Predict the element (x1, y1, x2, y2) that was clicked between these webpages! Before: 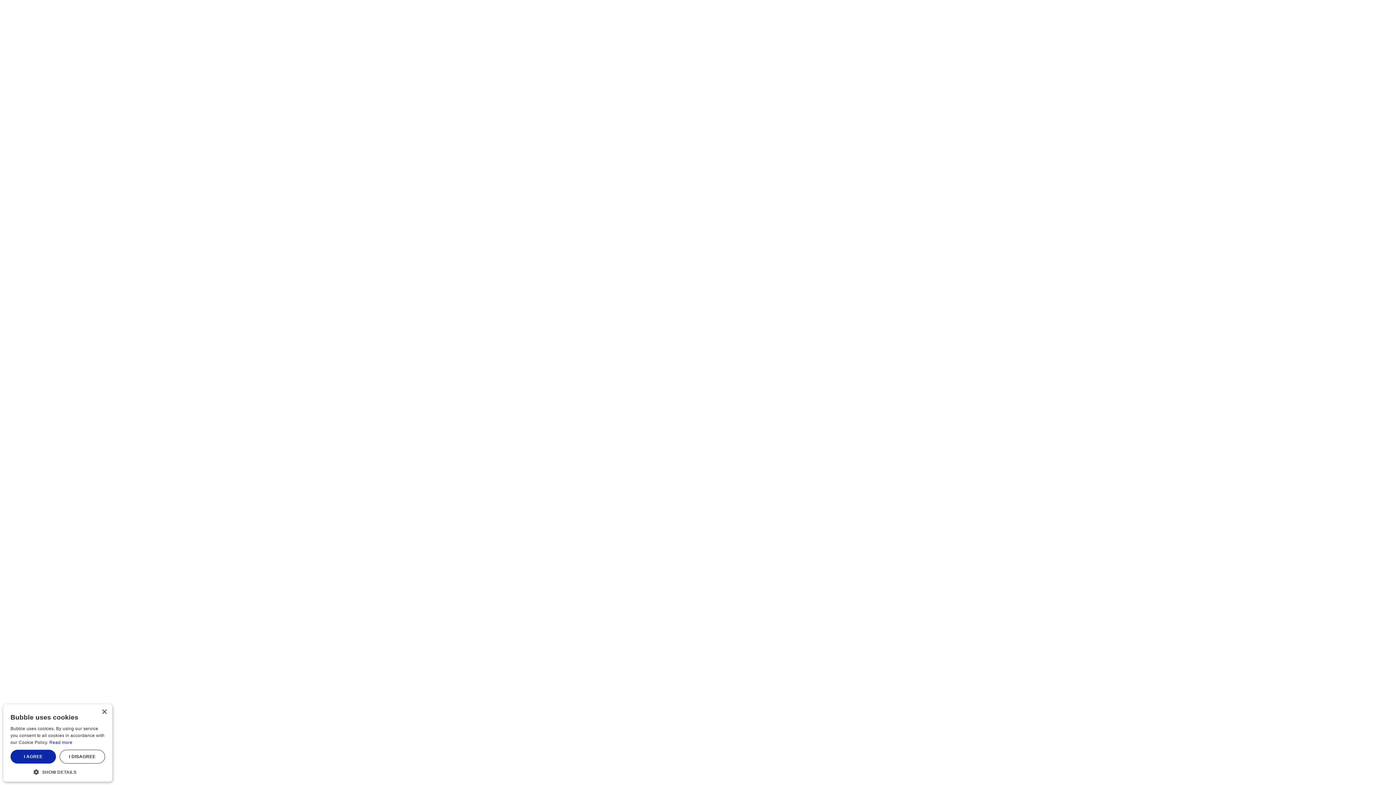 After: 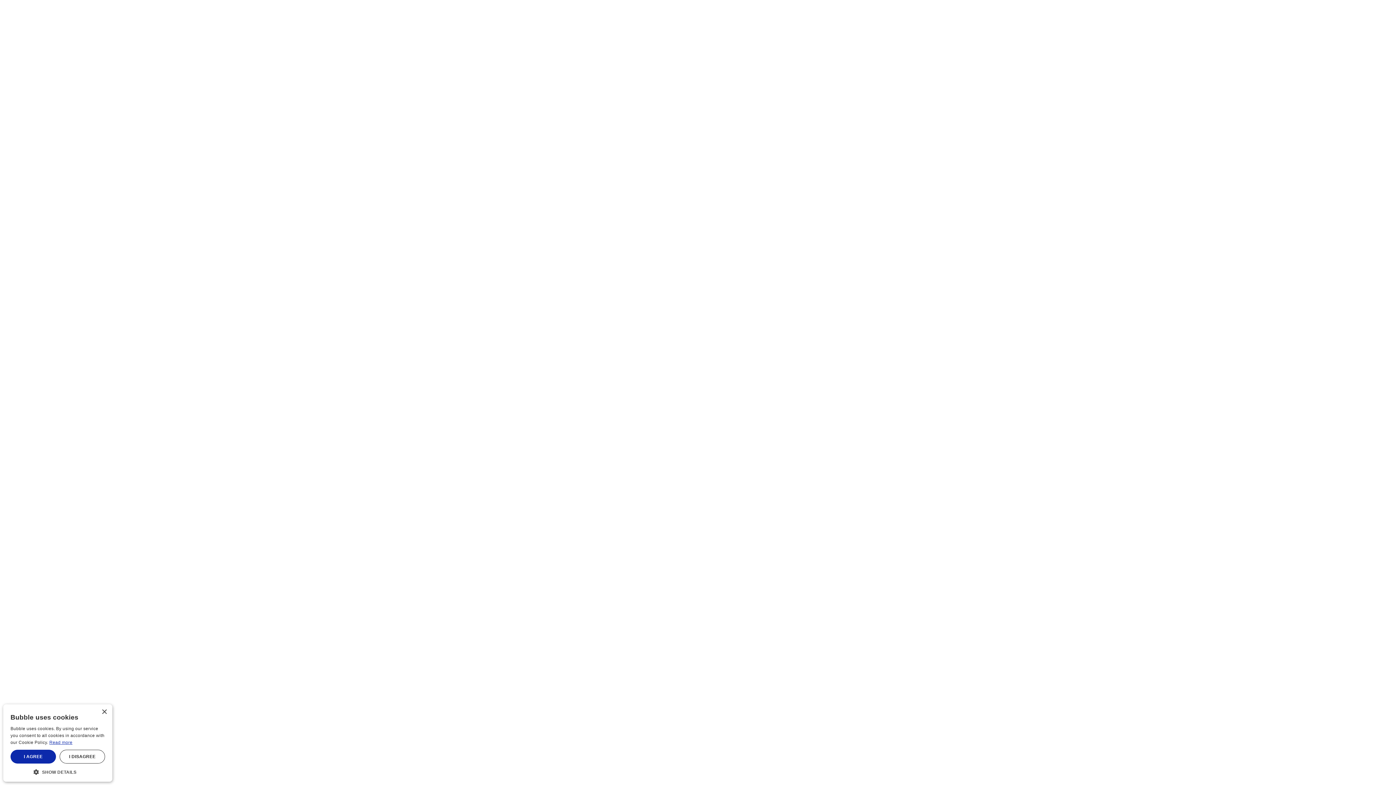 Action: label: Read more, opens a new window bbox: (49, 740, 72, 745)